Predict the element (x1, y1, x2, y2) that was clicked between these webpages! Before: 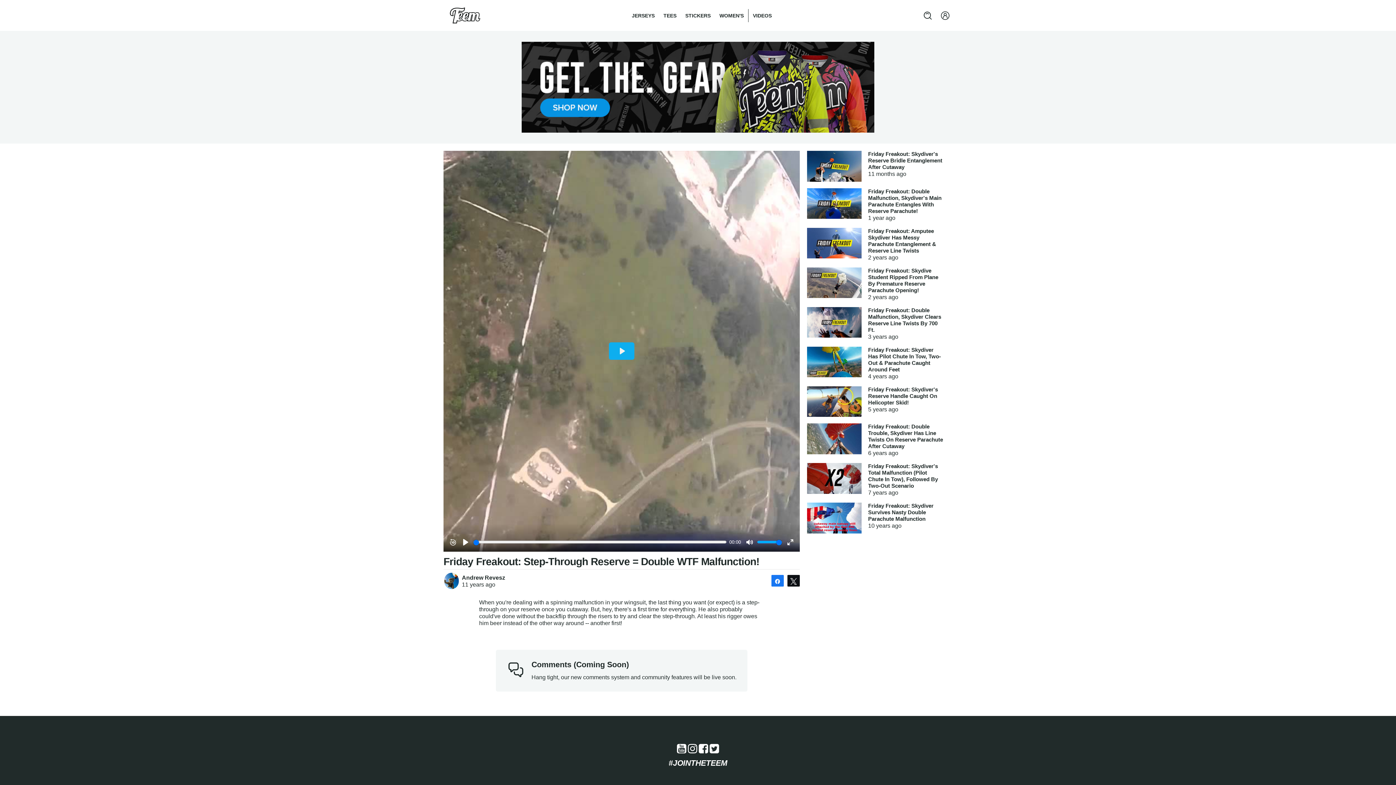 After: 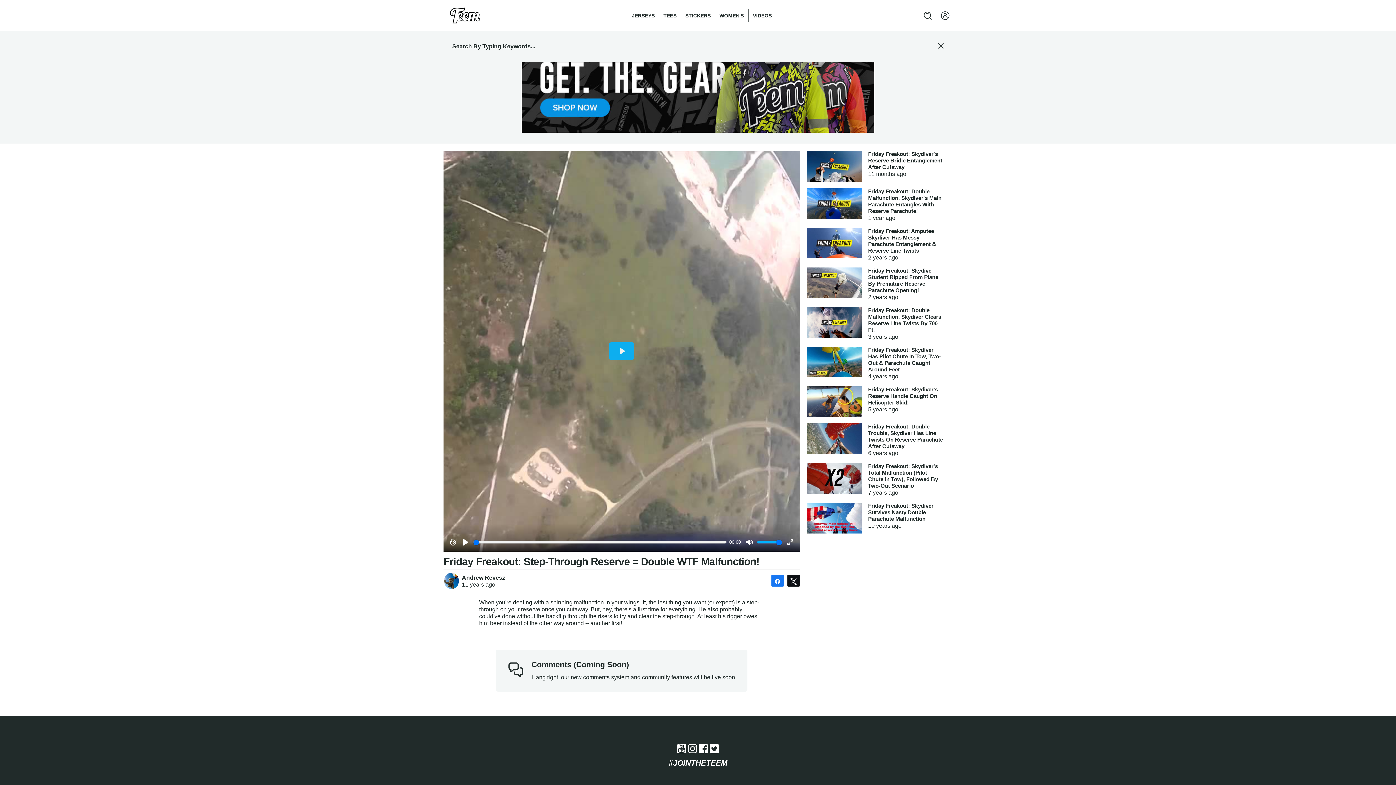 Action: bbox: (922, 10, 933, 20) label: Open search